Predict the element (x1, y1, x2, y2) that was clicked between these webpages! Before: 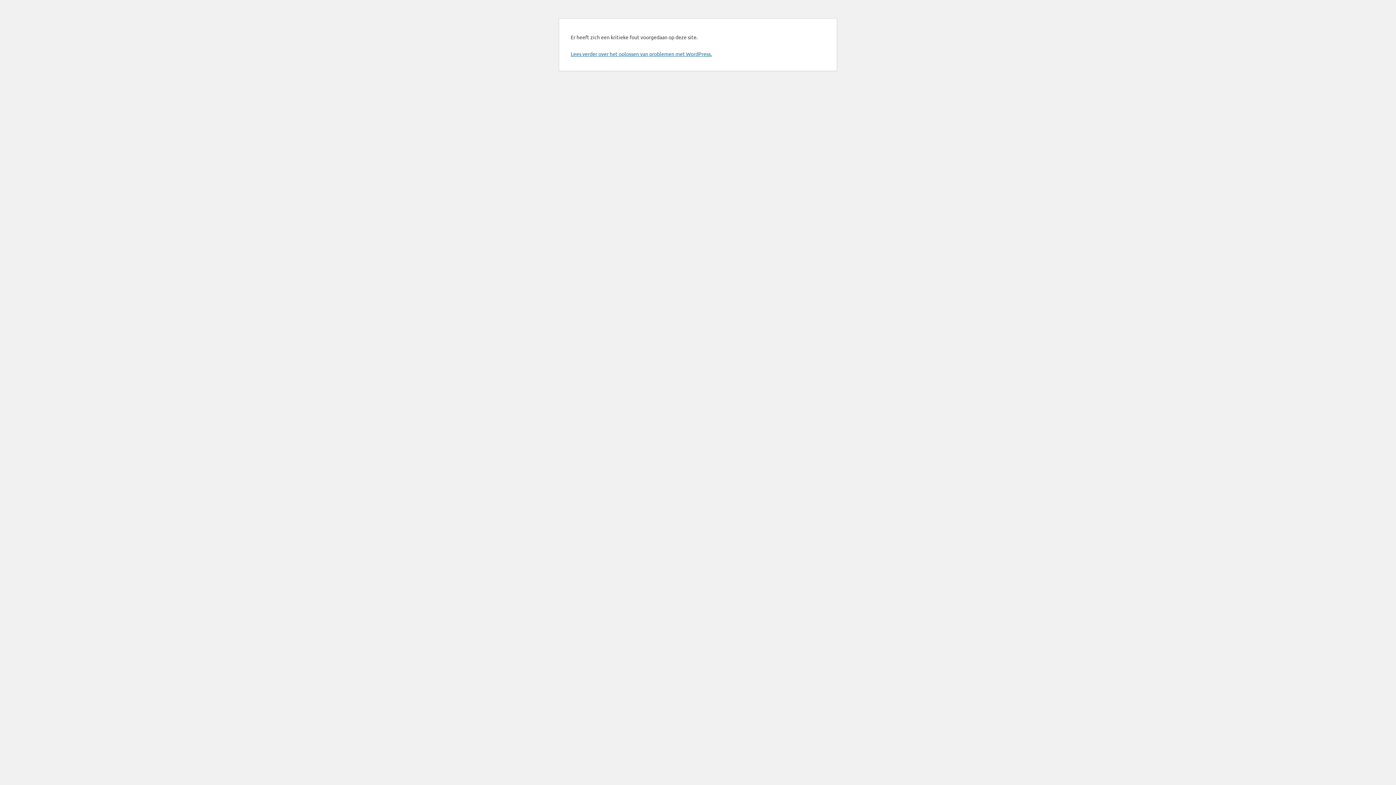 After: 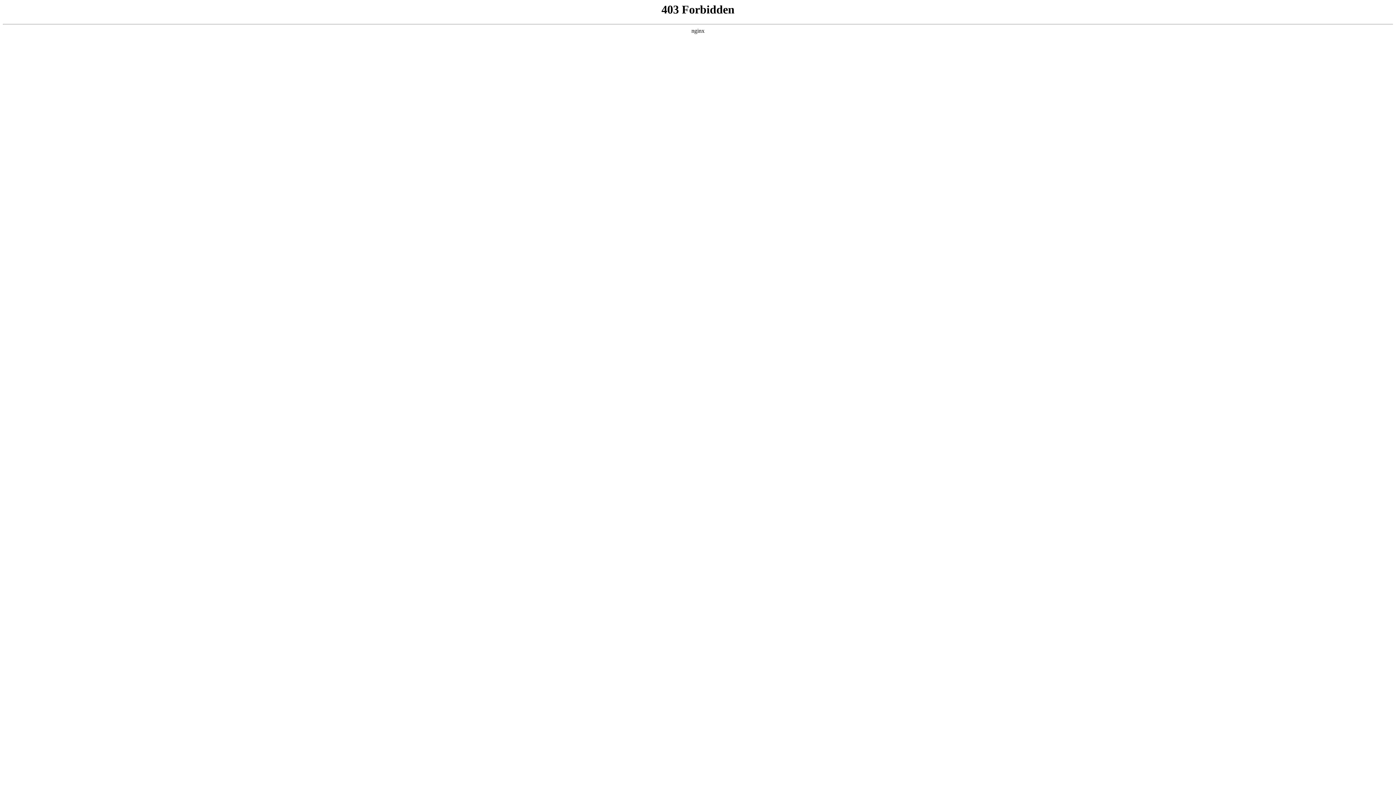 Action: bbox: (570, 50, 712, 57) label: Lees verder over het oplossen van problemen met WordPress.